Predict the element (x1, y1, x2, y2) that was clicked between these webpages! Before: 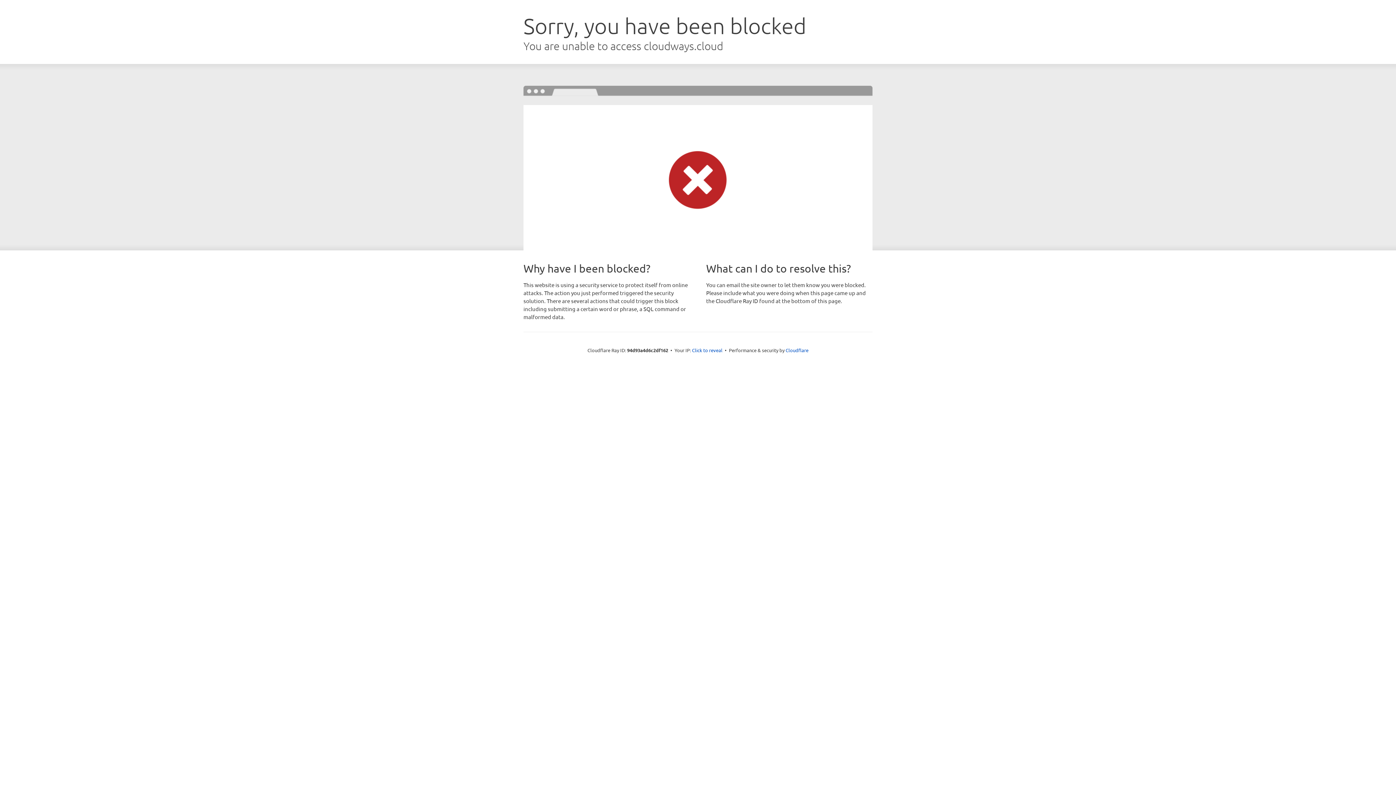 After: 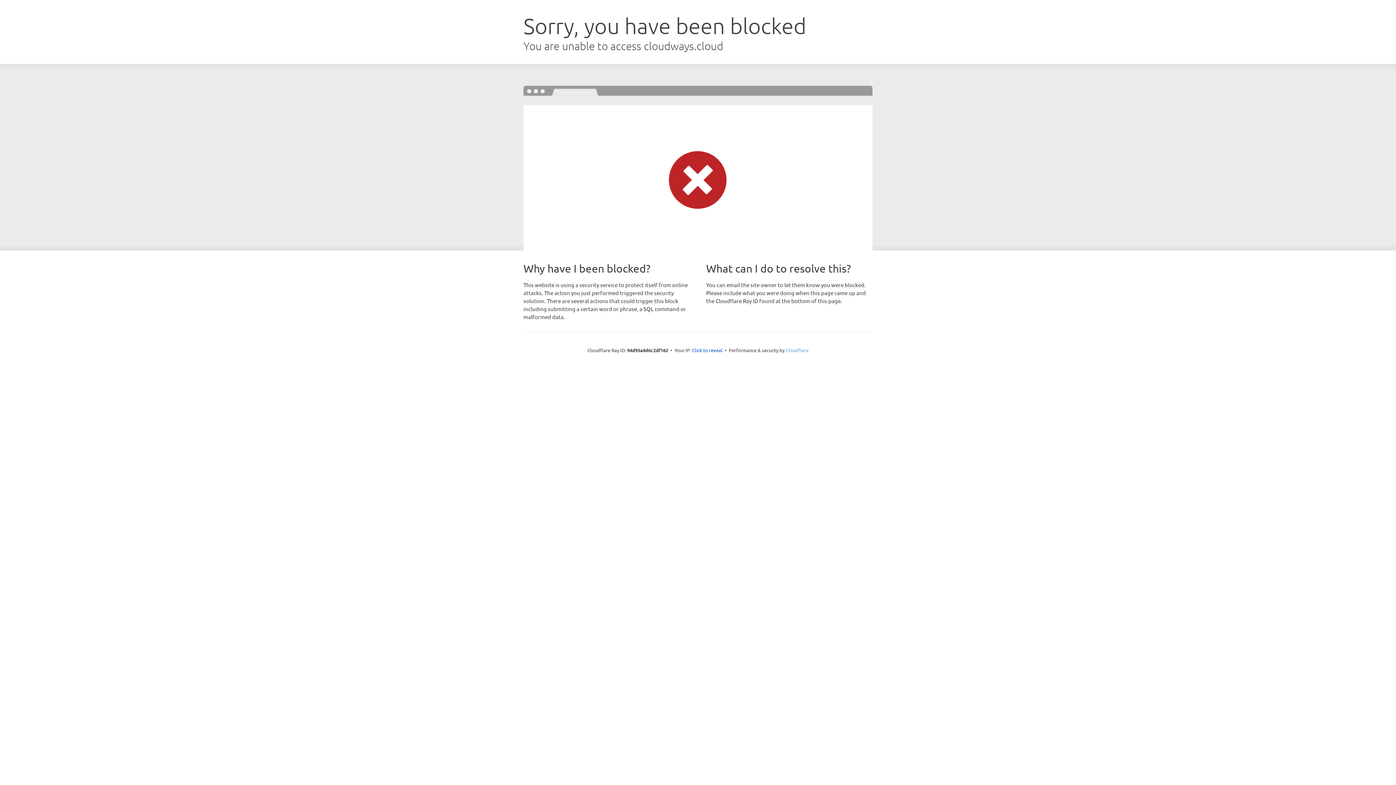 Action: bbox: (785, 347, 808, 353) label: Cloudflare